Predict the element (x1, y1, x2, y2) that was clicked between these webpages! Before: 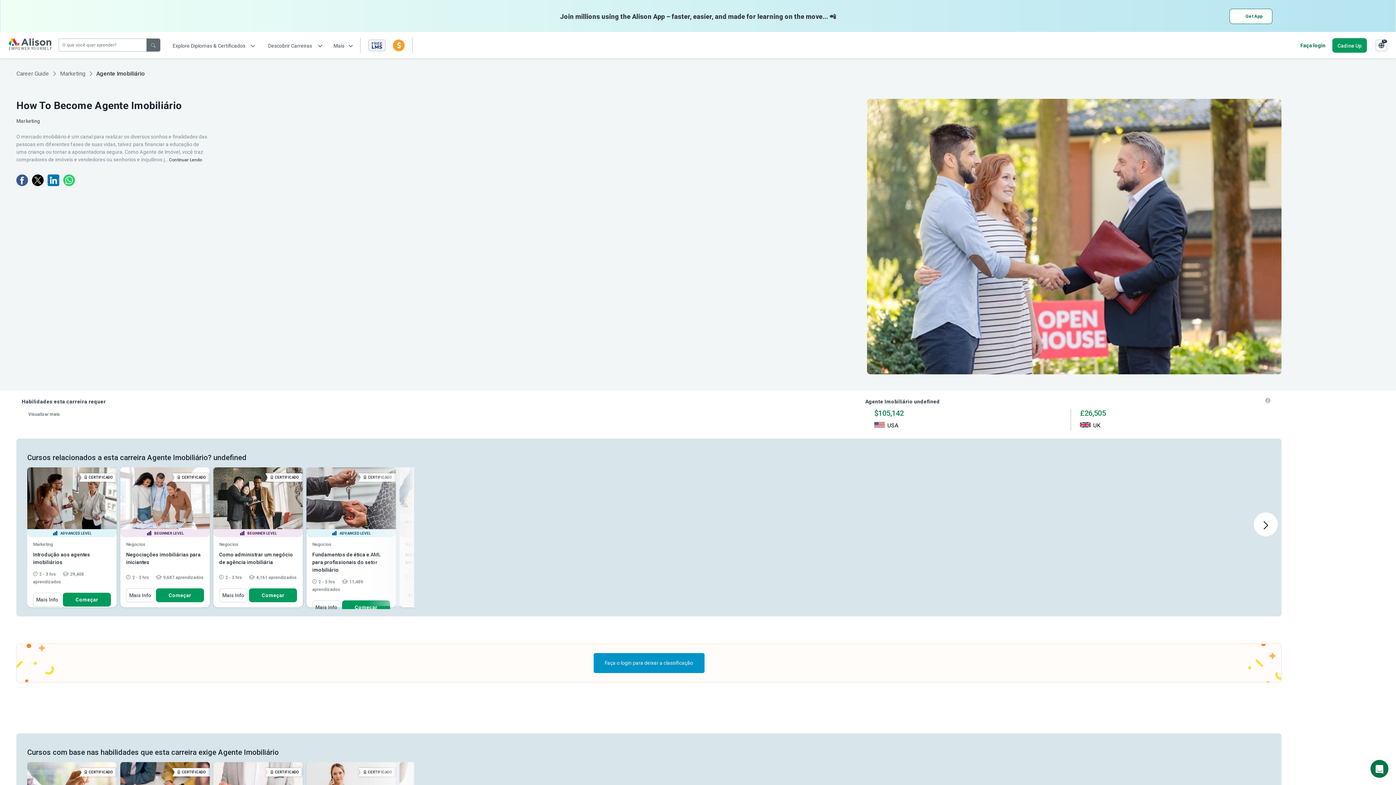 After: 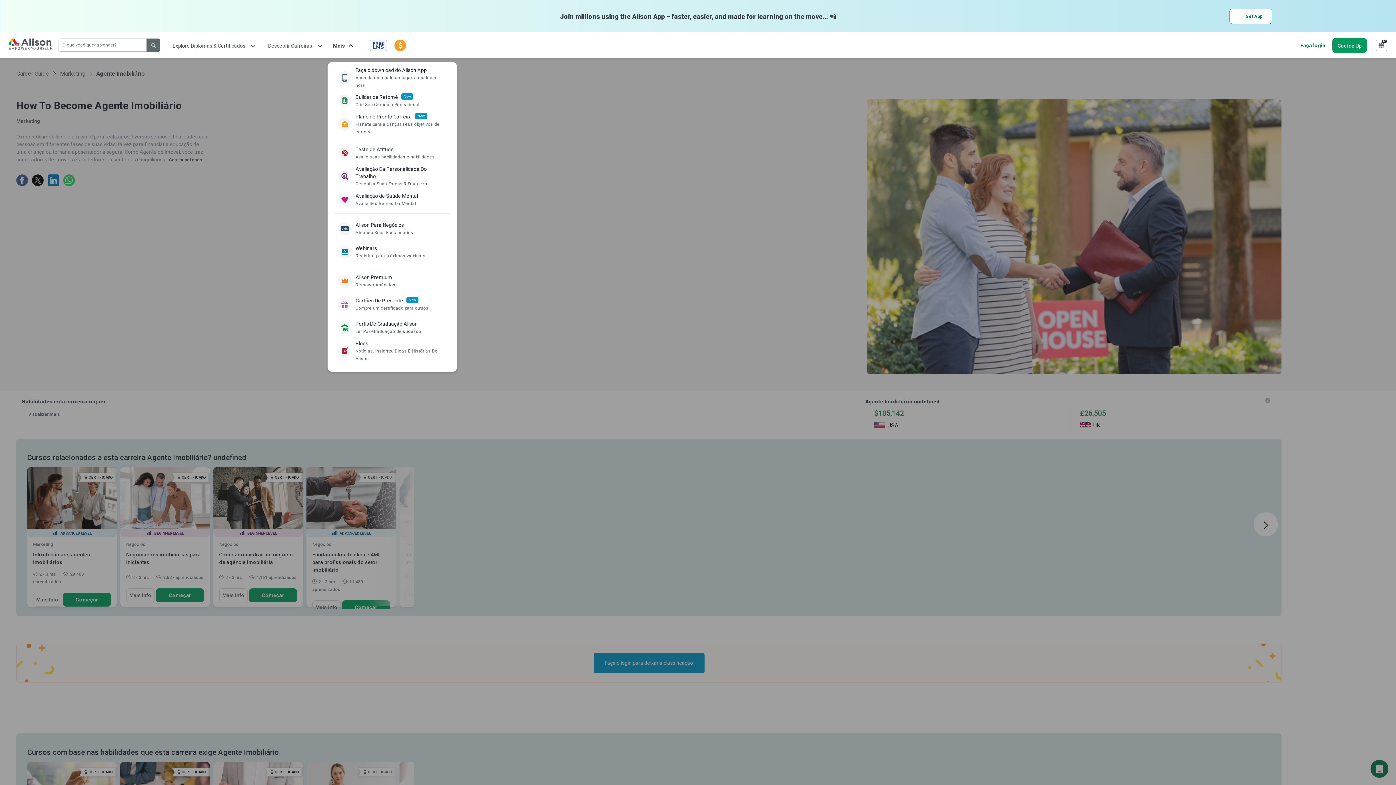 Action: bbox: (332, 42, 353, 49) label: Mais